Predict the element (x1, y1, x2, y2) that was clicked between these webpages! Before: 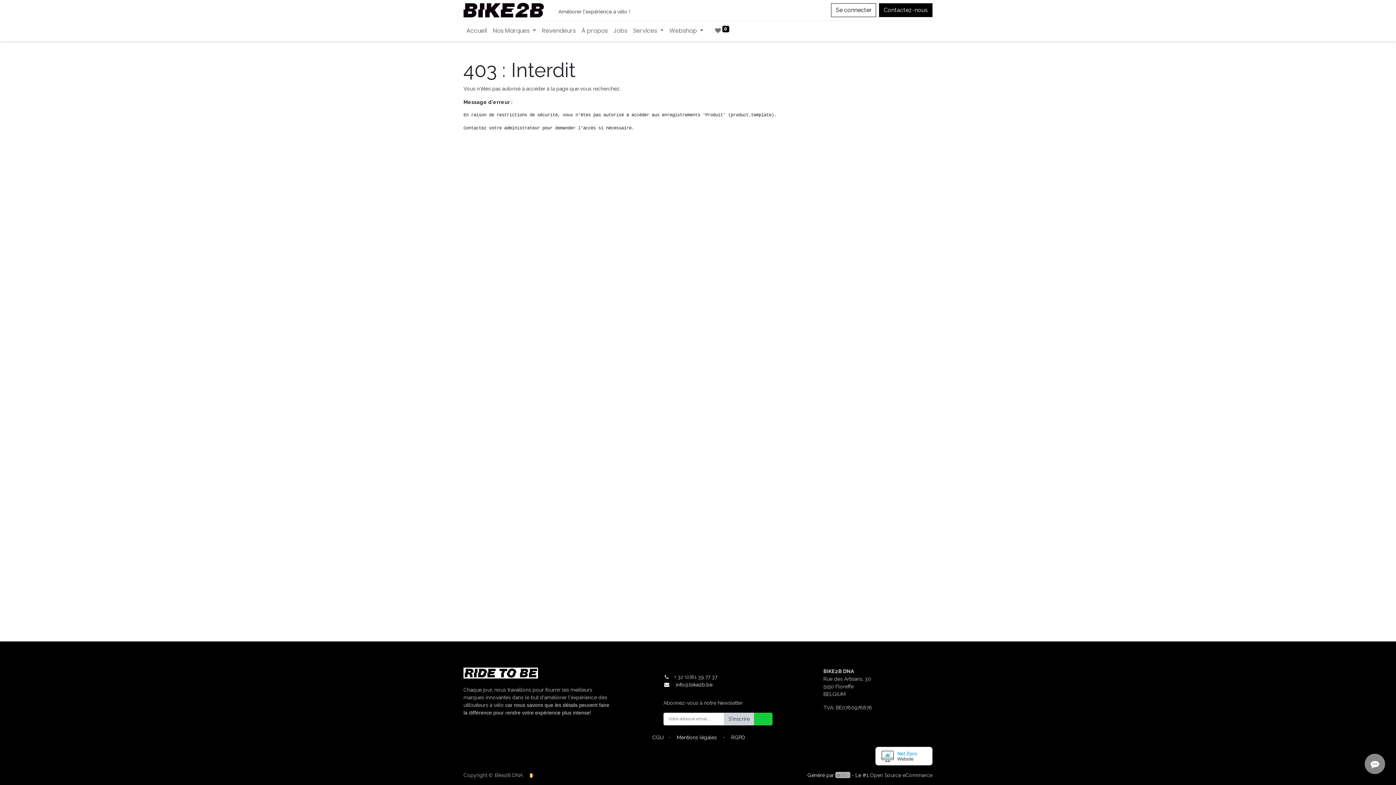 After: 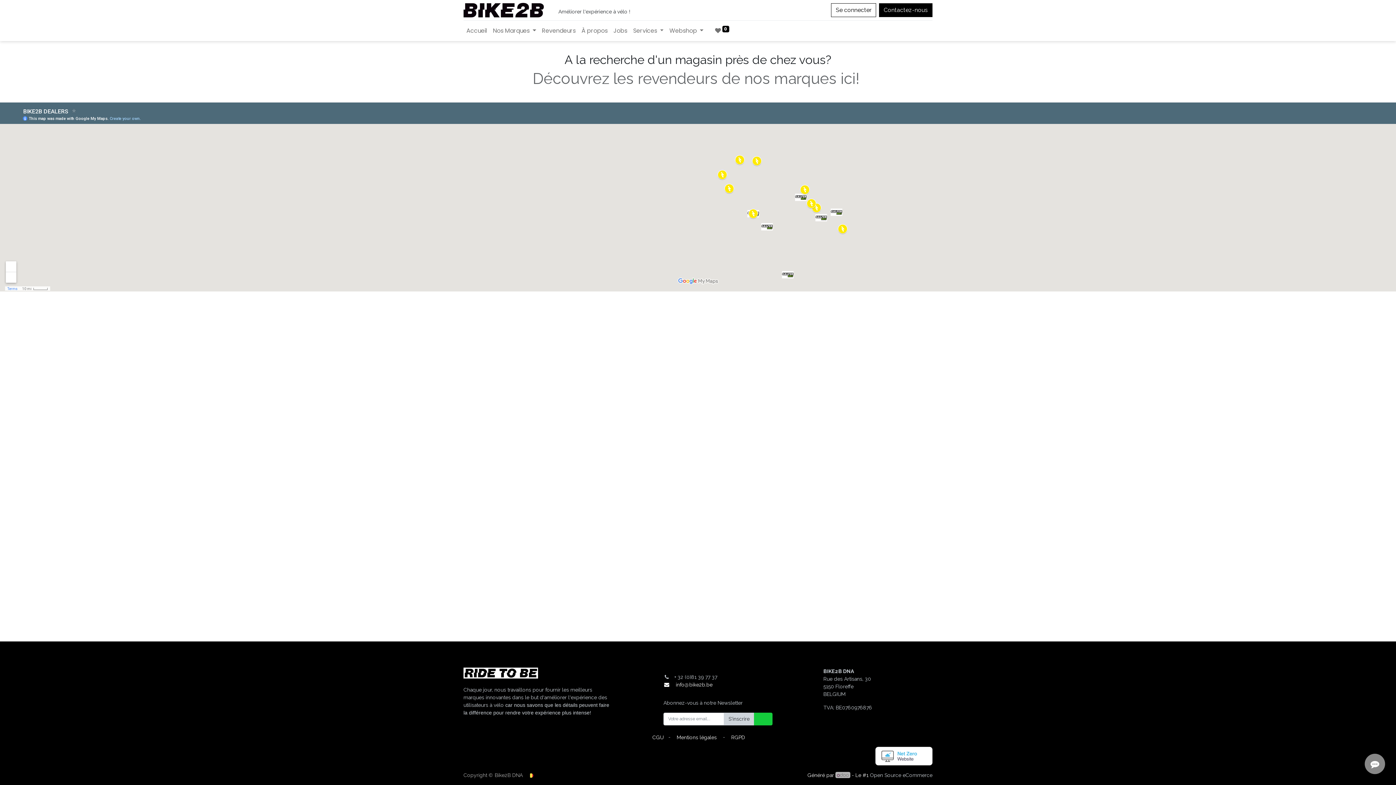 Action: bbox: (539, 23, 578, 38) label: Revendeurs